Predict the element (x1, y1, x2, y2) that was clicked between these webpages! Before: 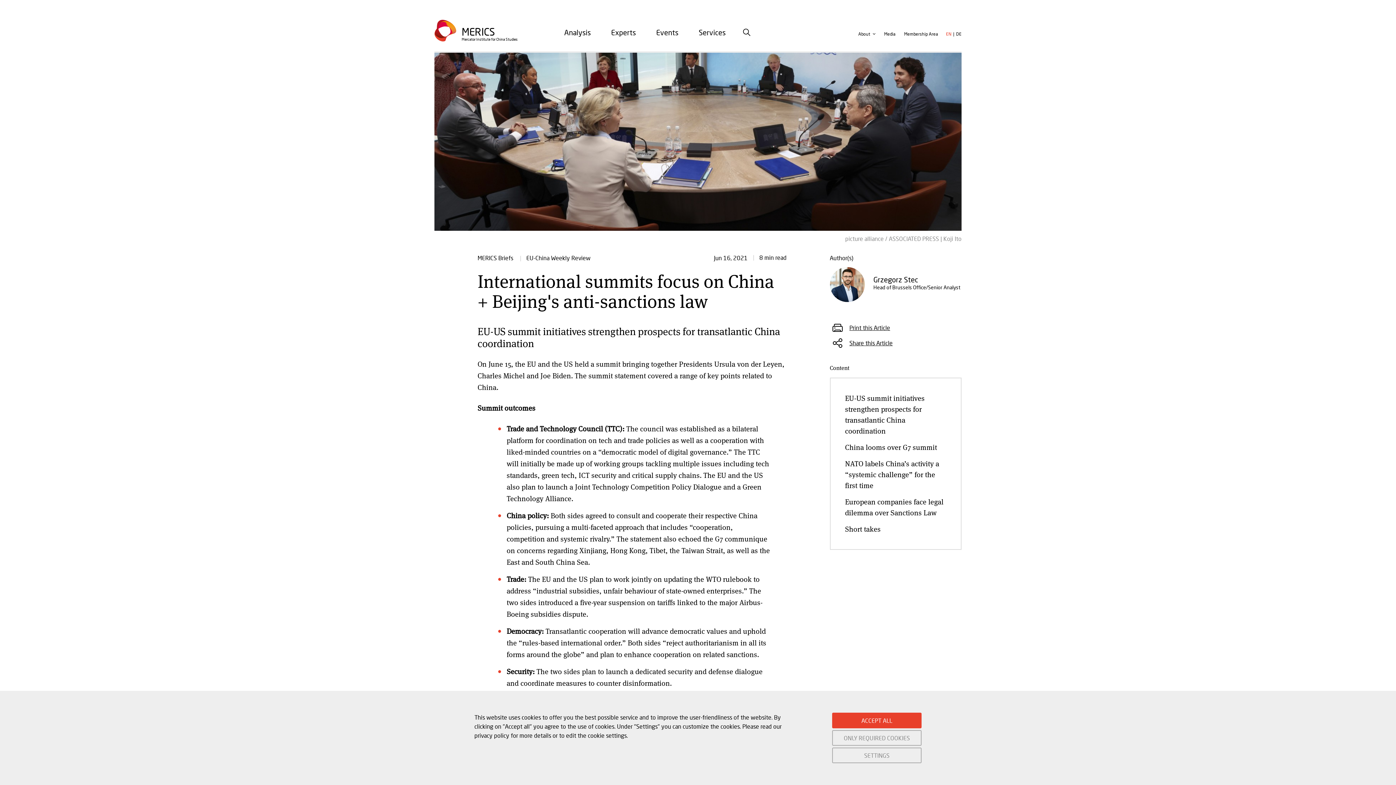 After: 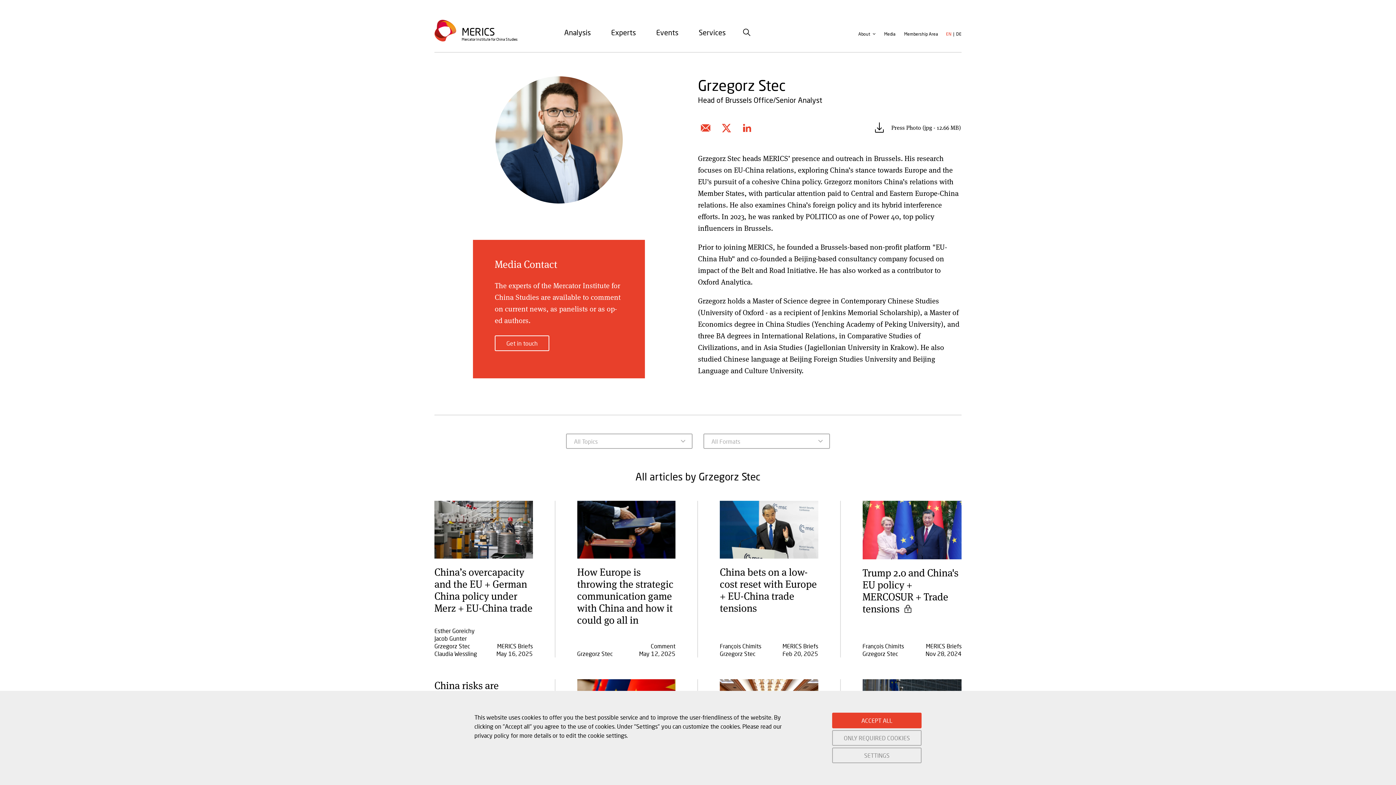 Action: label: Grzegorz Stec bbox: (873, 275, 918, 283)